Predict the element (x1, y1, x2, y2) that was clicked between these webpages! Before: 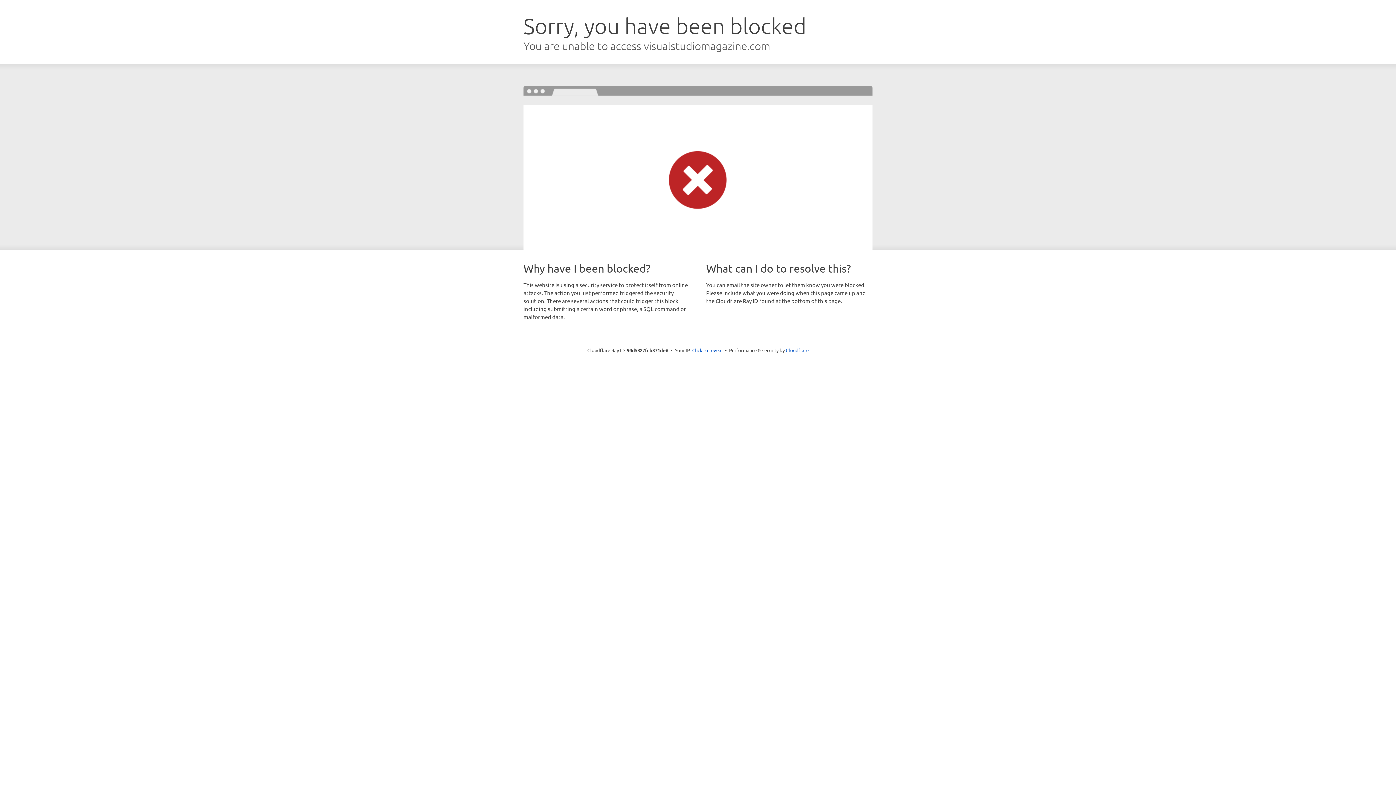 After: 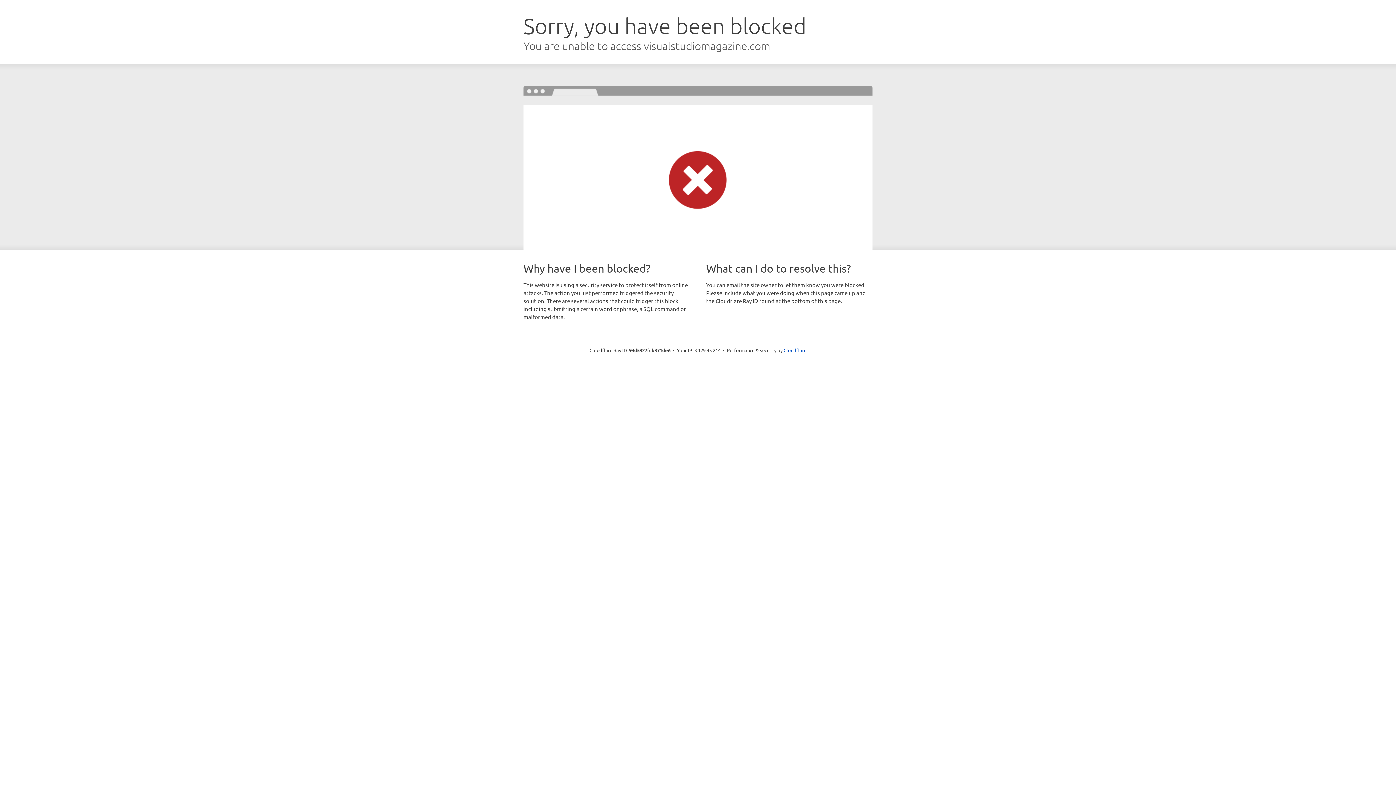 Action: label: Click to reveal bbox: (692, 346, 722, 353)